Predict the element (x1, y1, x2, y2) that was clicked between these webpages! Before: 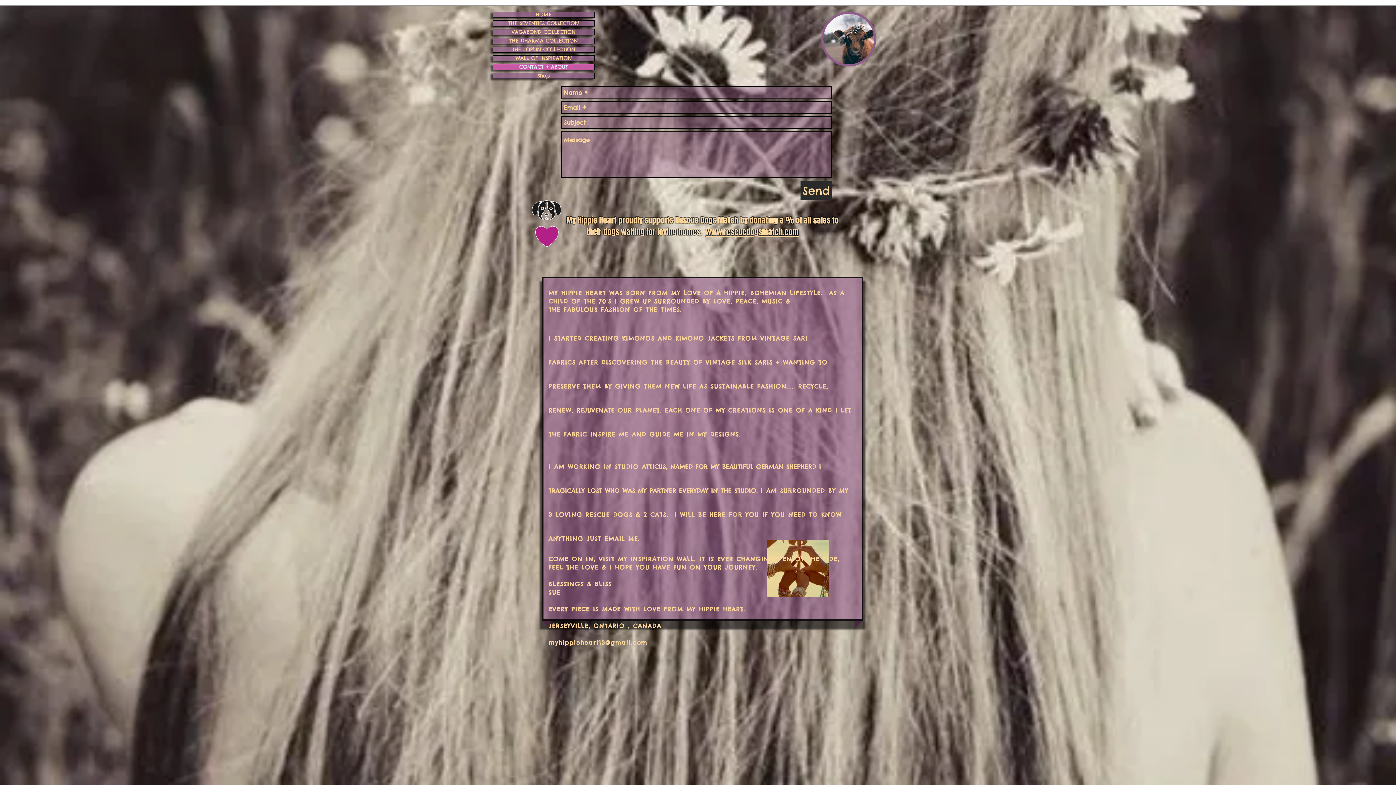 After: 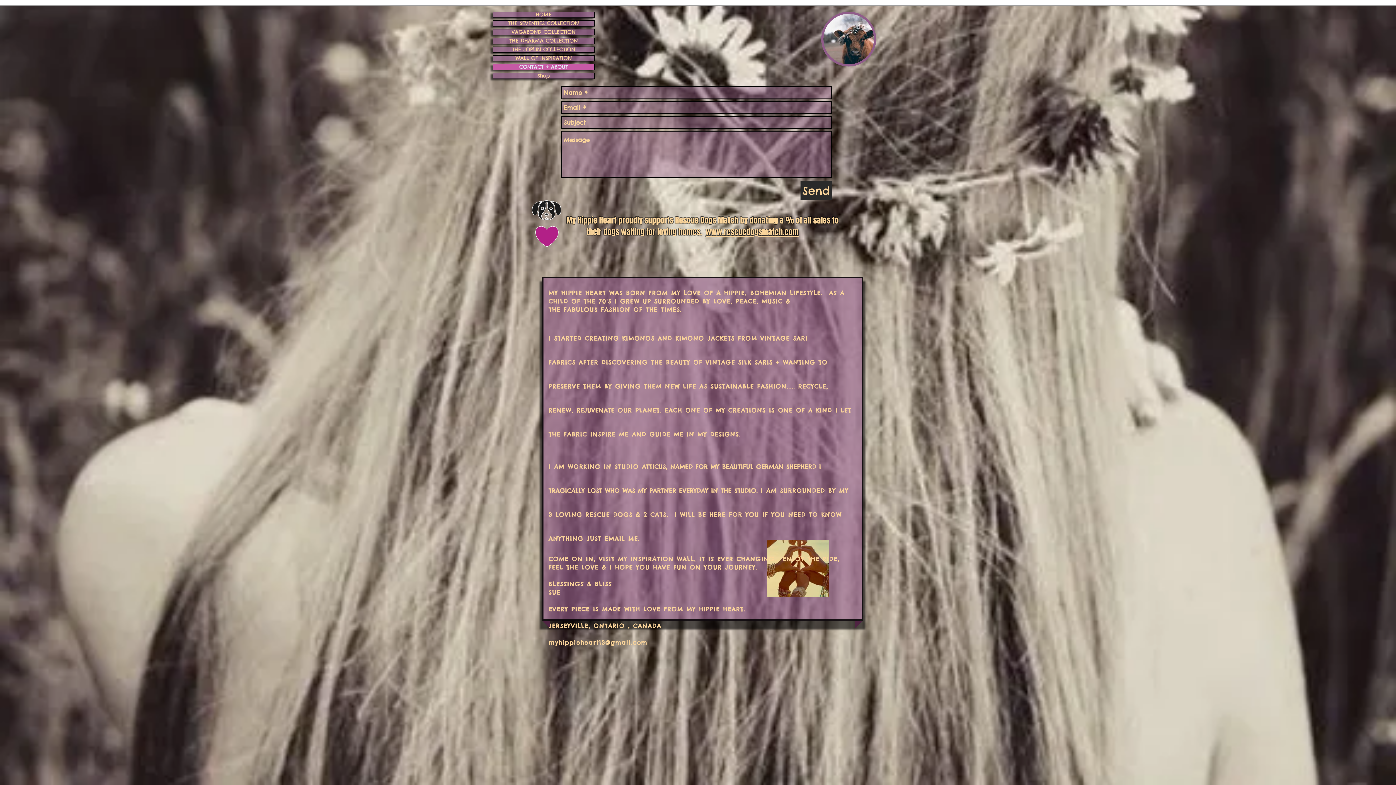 Action: label: Send bbox: (800, 181, 832, 200)